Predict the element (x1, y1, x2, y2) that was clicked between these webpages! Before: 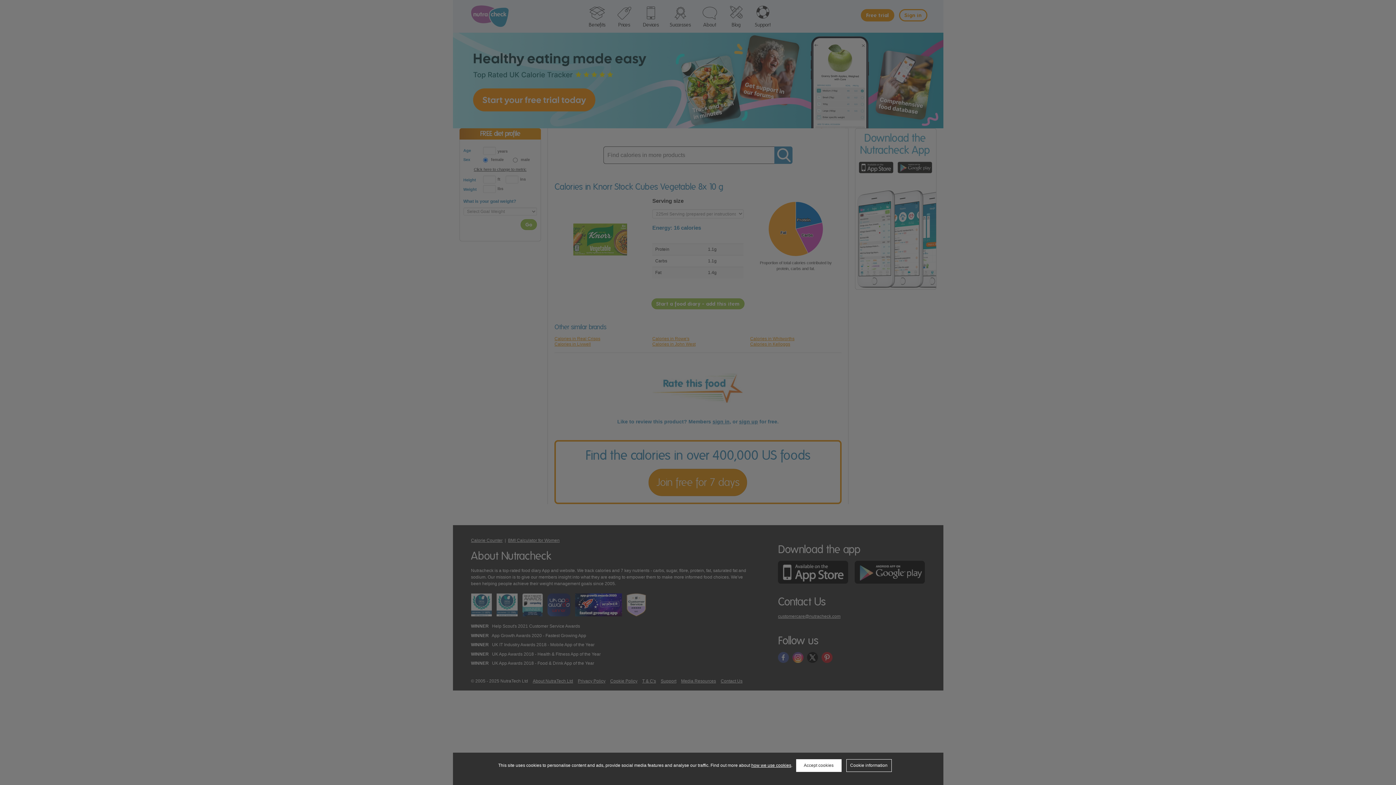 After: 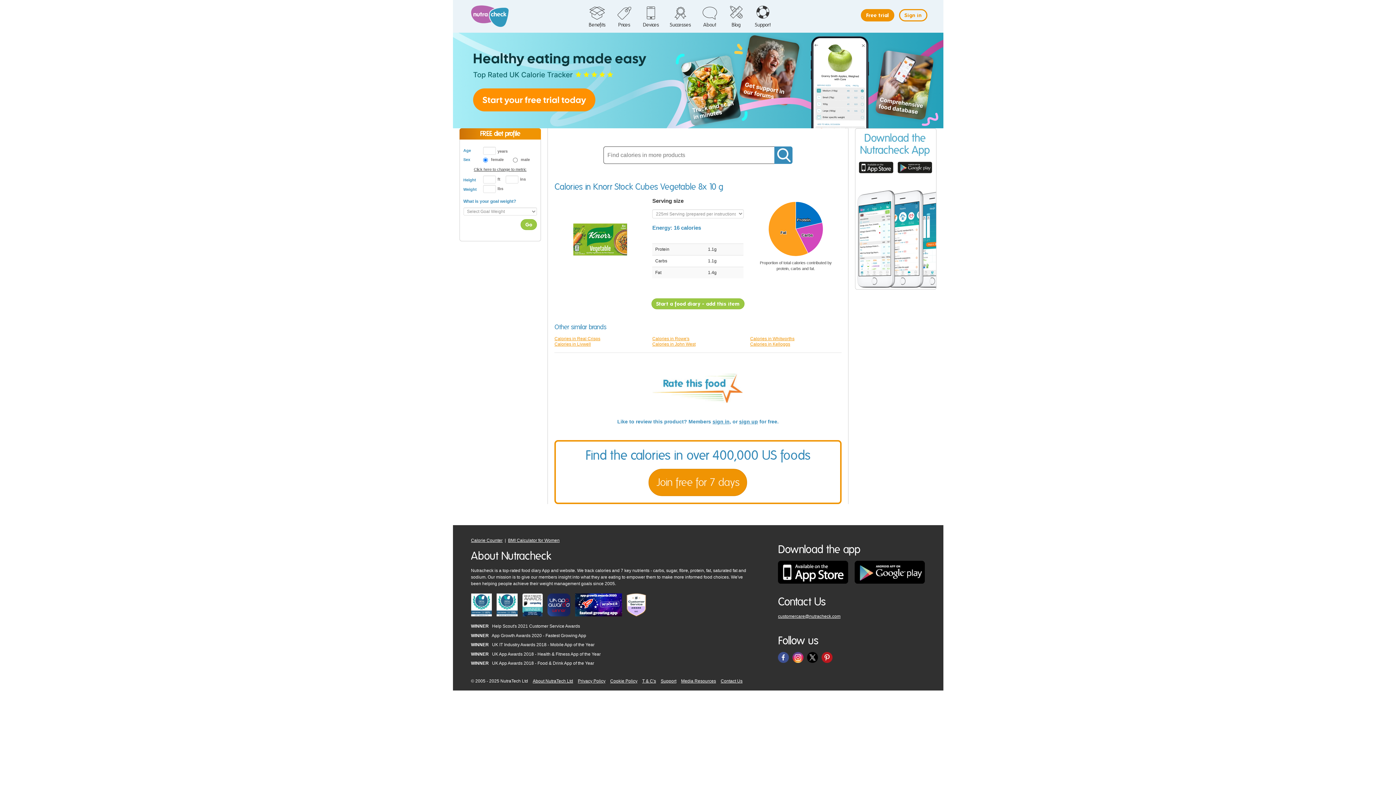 Action: bbox: (796, 759, 841, 772) label: Accept cookies